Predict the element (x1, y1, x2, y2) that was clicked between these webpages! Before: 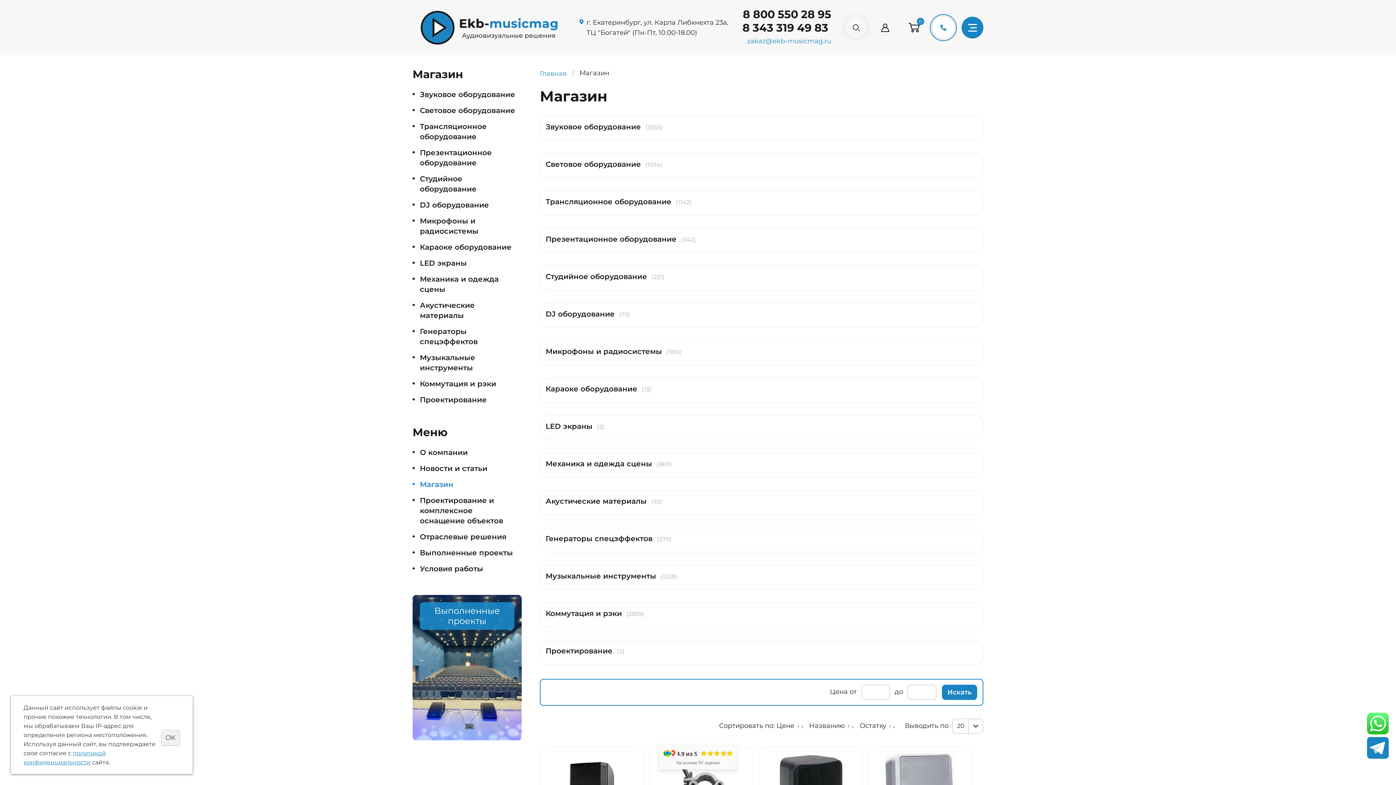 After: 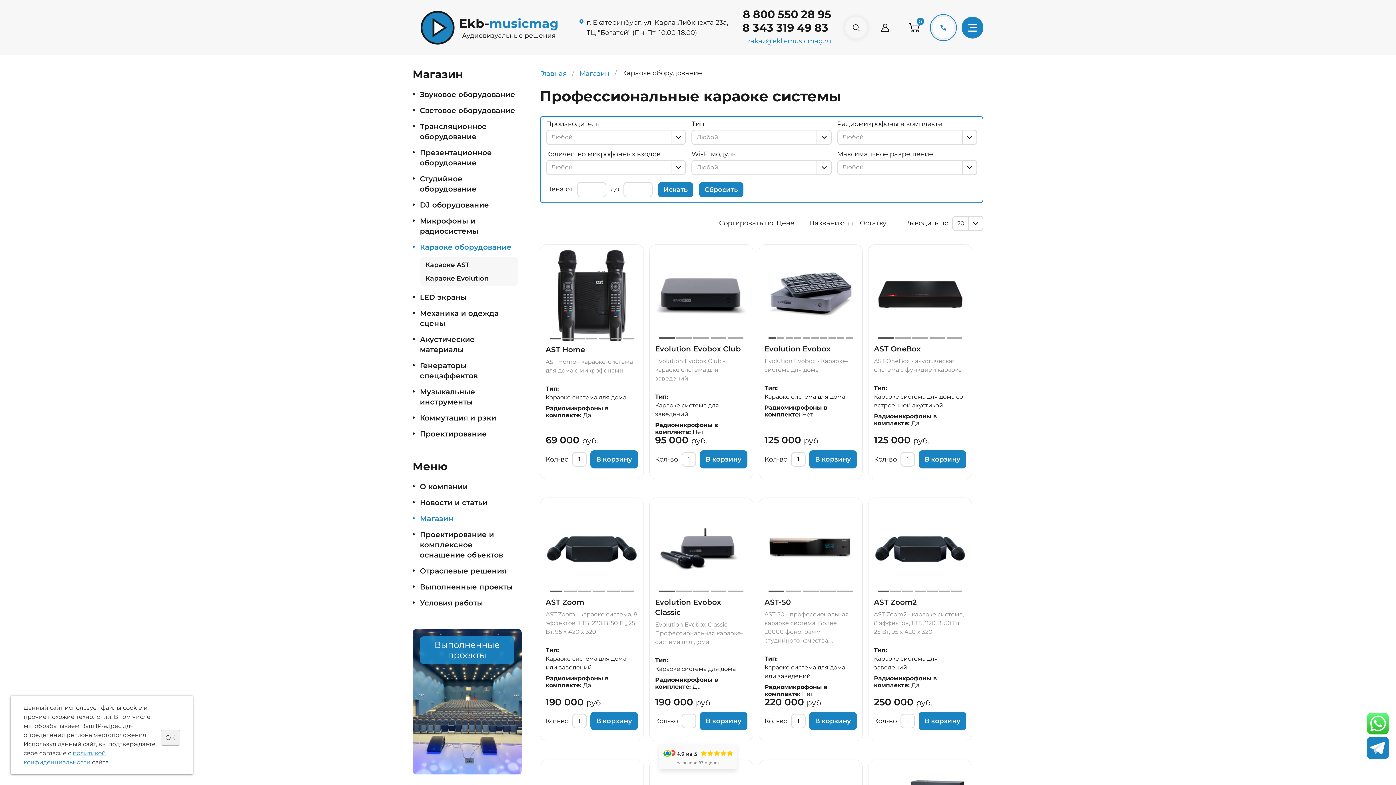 Action: bbox: (545, 384, 637, 393) label: Караоке оборудование